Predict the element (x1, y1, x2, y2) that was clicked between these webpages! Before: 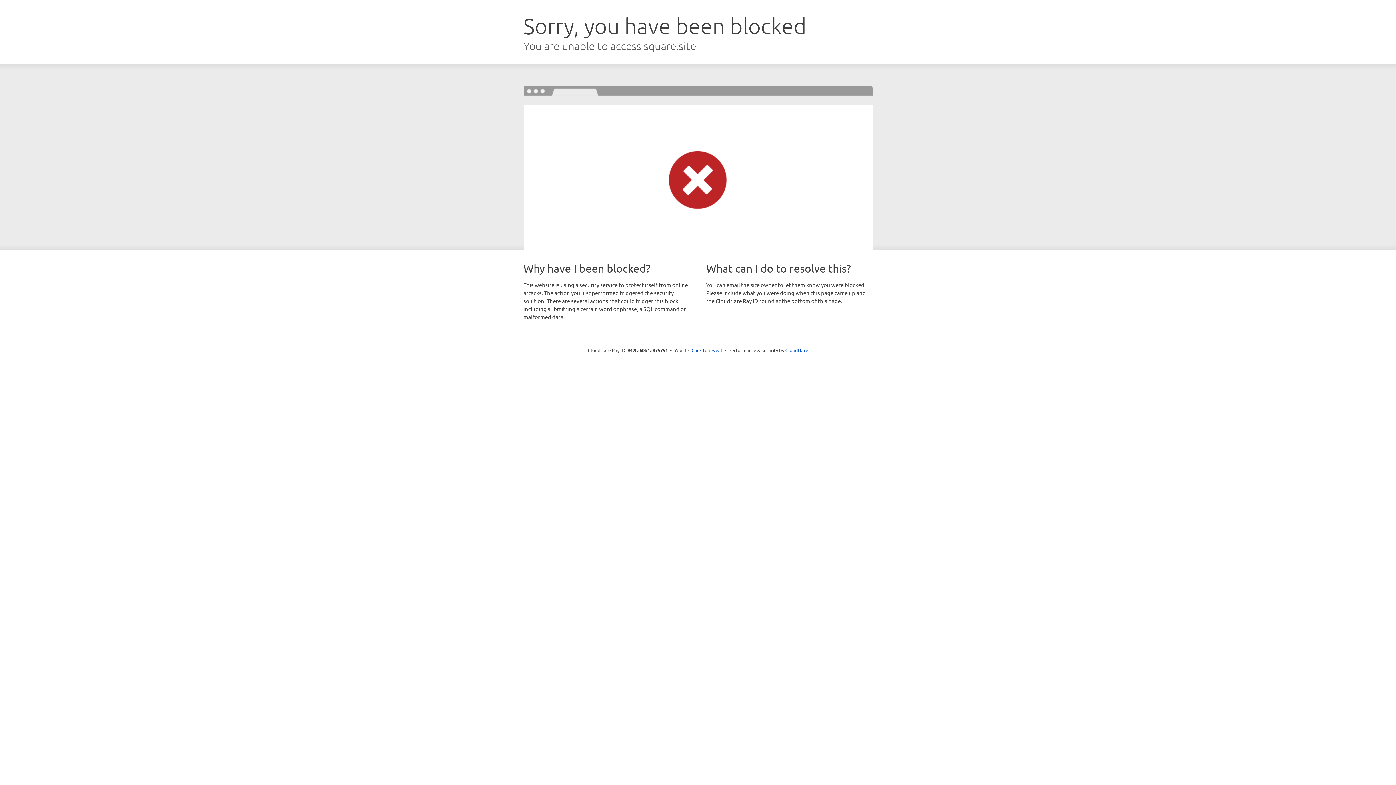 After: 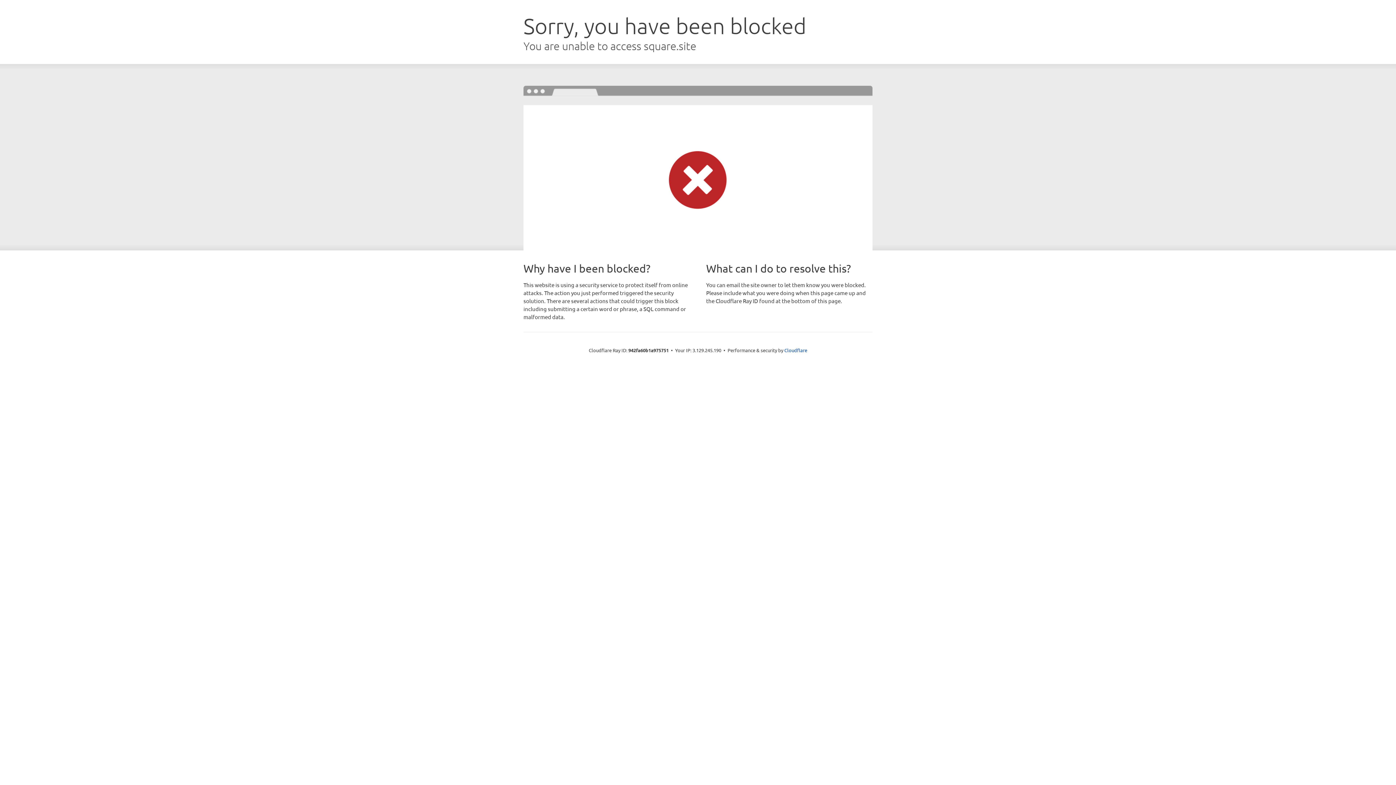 Action: label: Click to reveal bbox: (691, 346, 722, 353)